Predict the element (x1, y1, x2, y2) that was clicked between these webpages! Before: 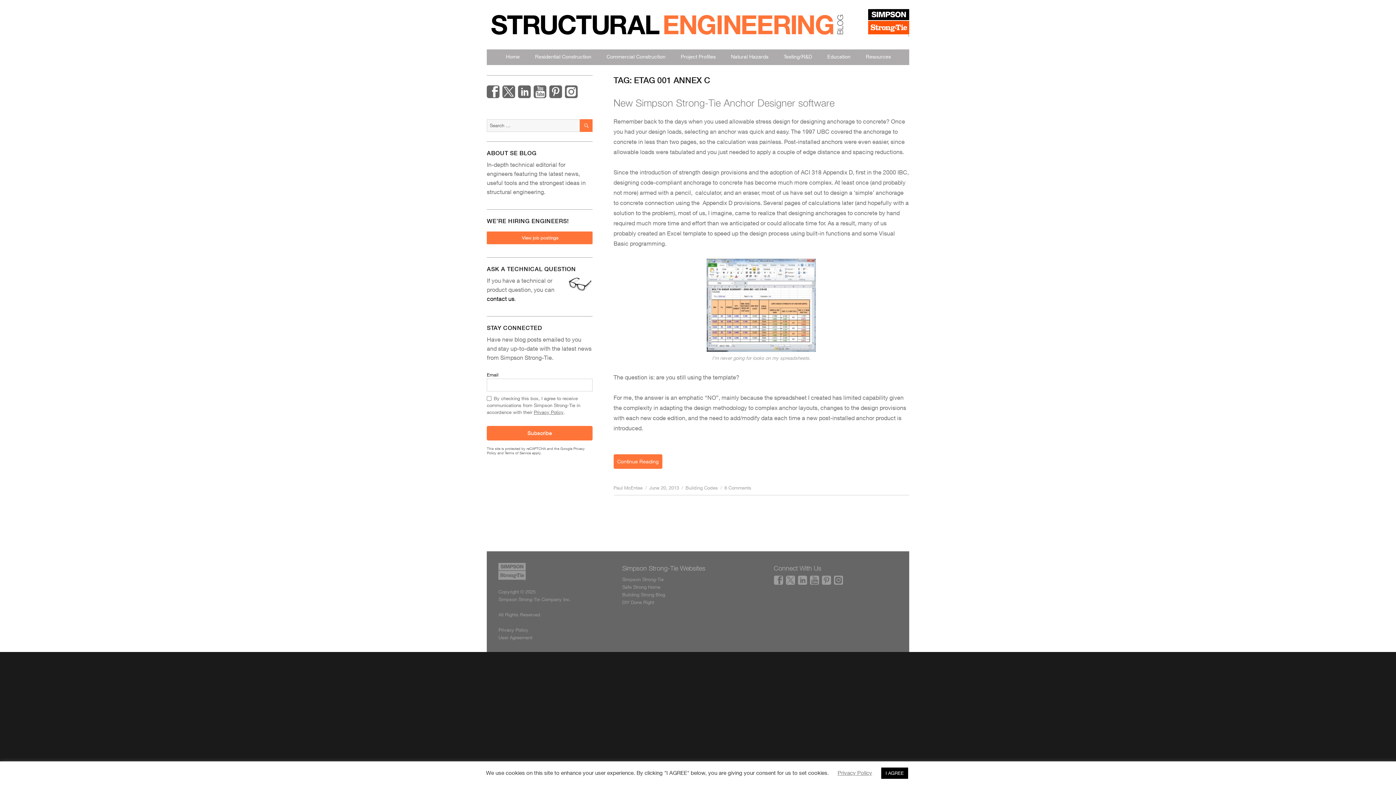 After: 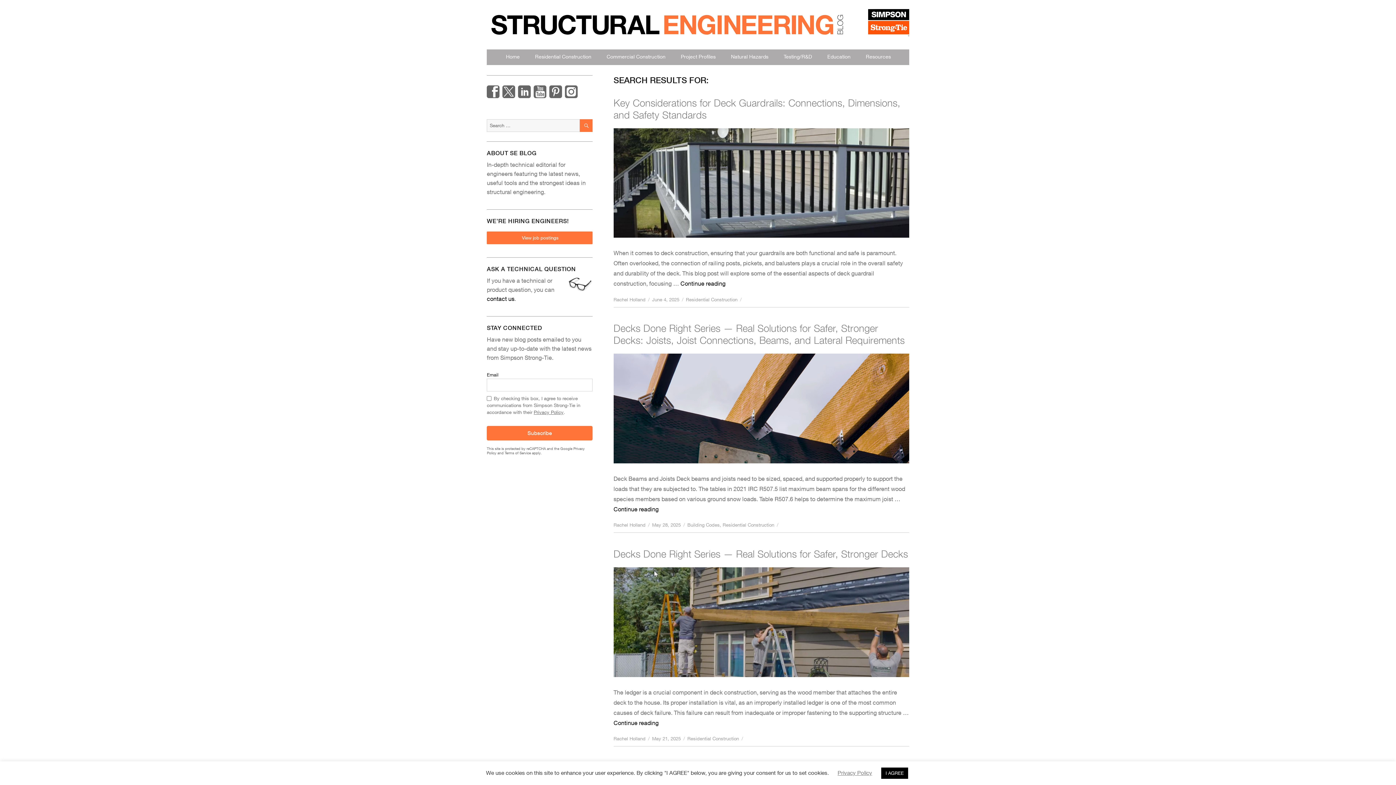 Action: label: Search bbox: (579, 119, 592, 132)